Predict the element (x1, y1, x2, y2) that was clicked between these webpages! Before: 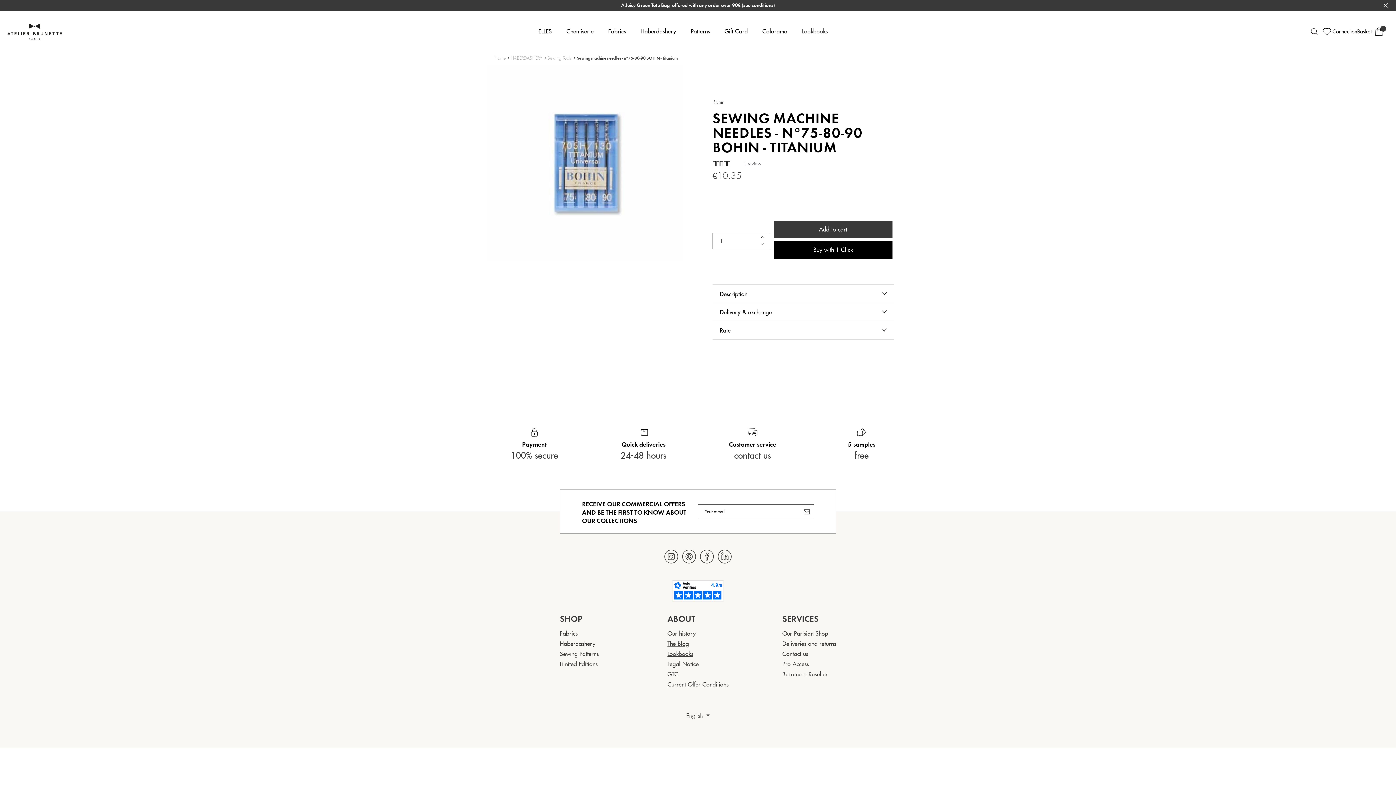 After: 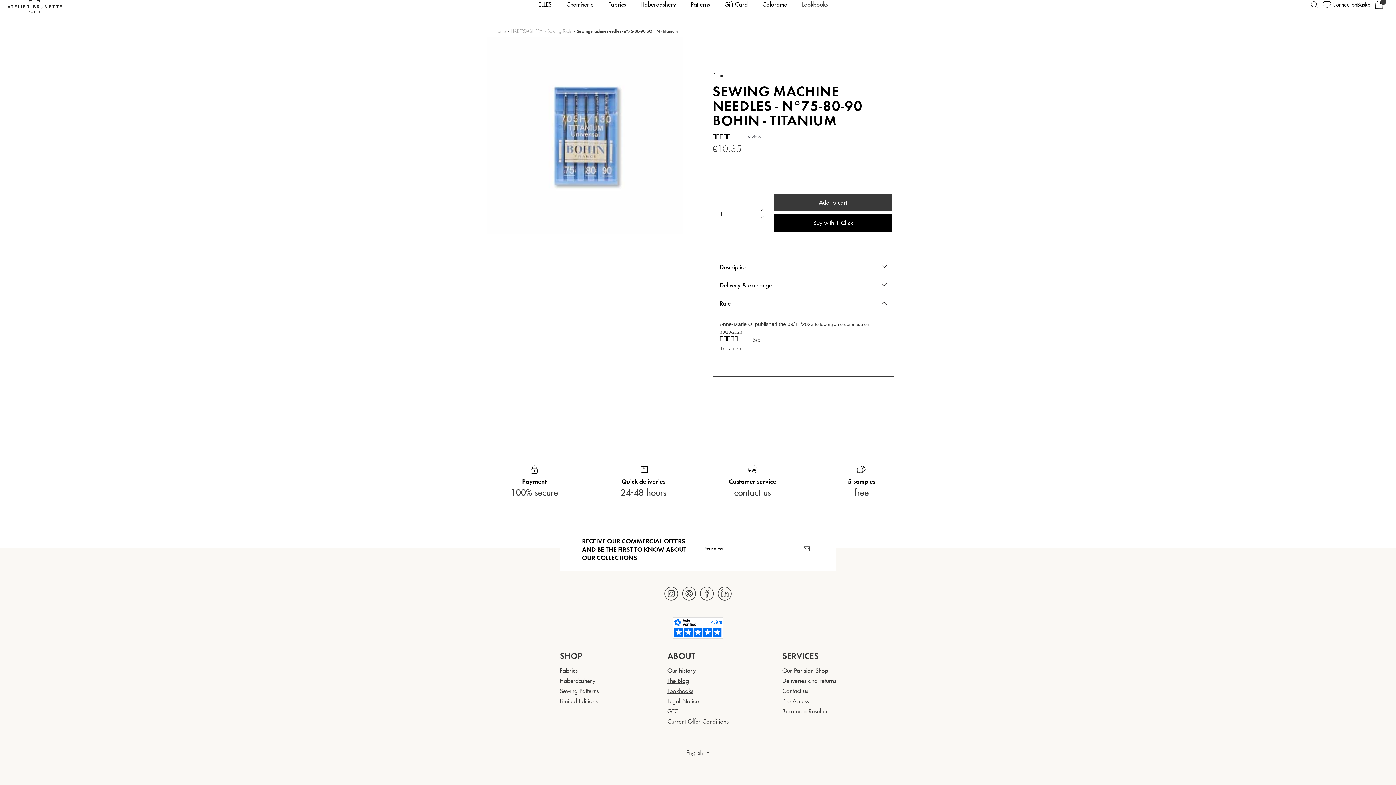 Action: label: 1 review bbox: (712, 160, 894, 167)